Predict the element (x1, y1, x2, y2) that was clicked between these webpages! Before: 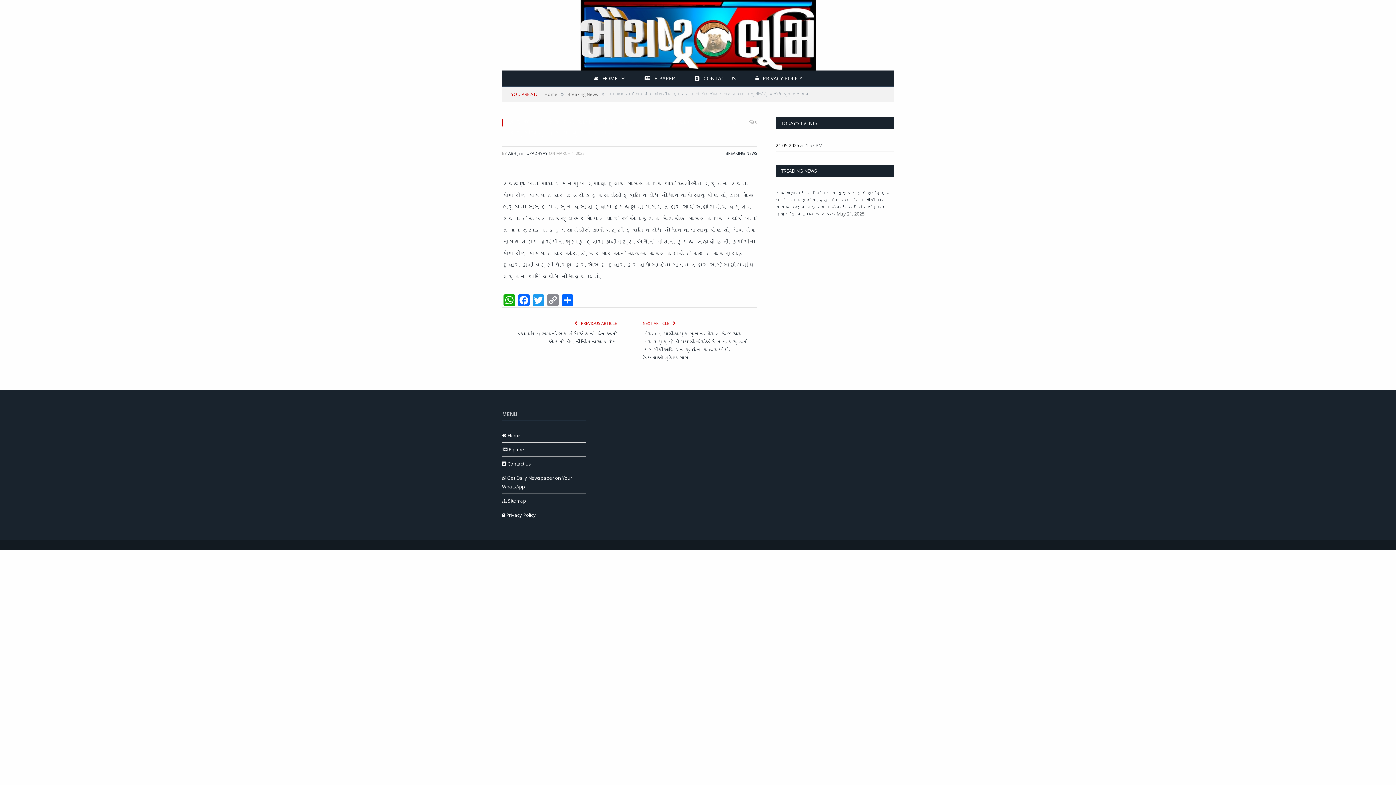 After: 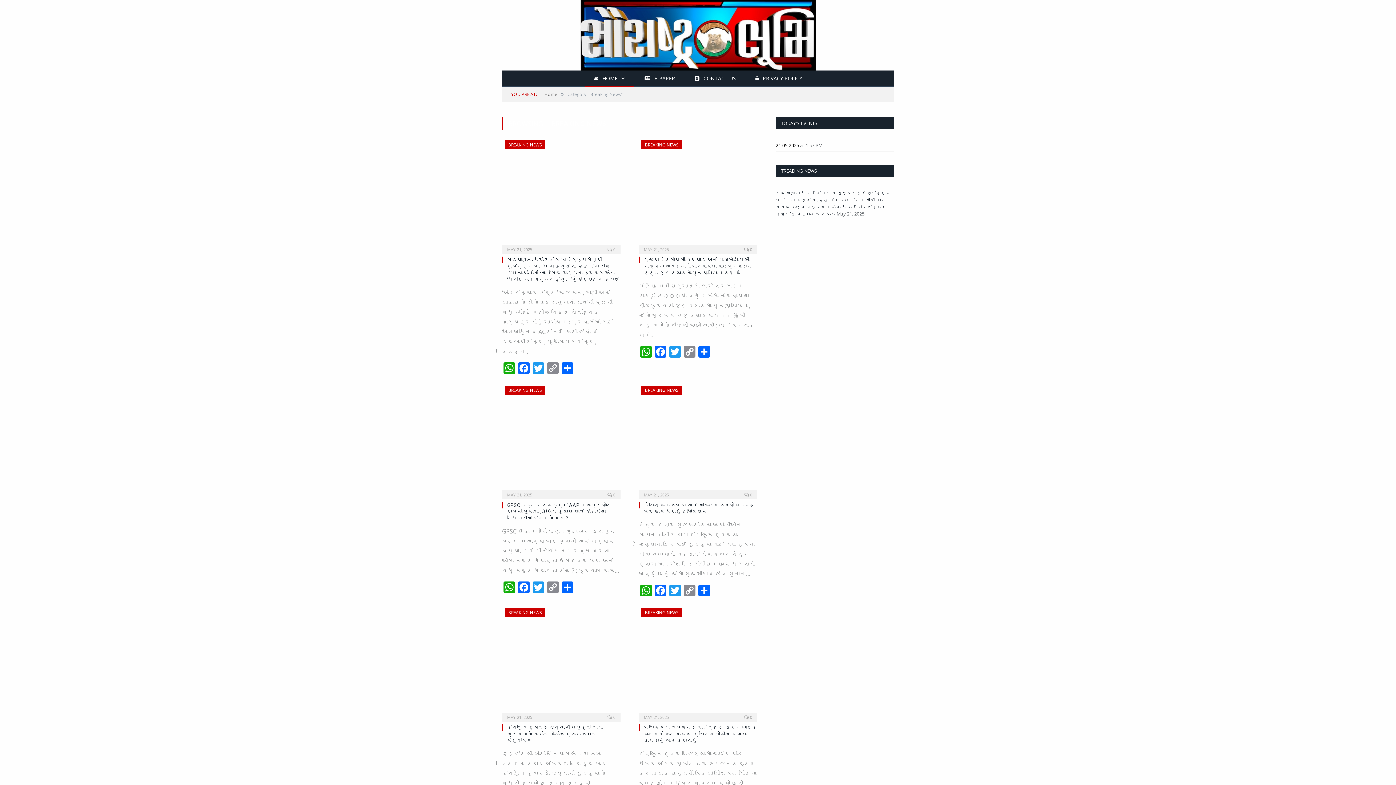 Action: label: BREAKING NEWS bbox: (725, 150, 757, 156)